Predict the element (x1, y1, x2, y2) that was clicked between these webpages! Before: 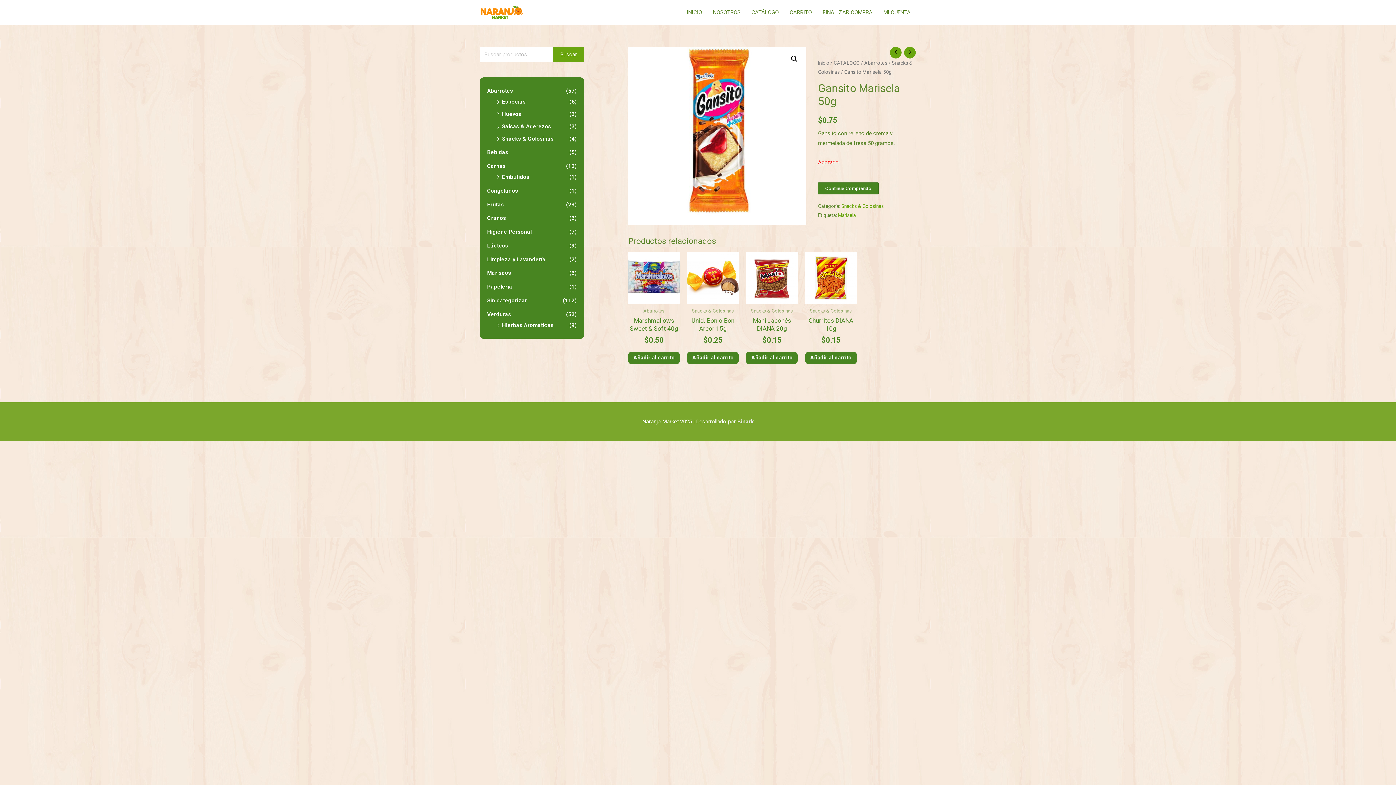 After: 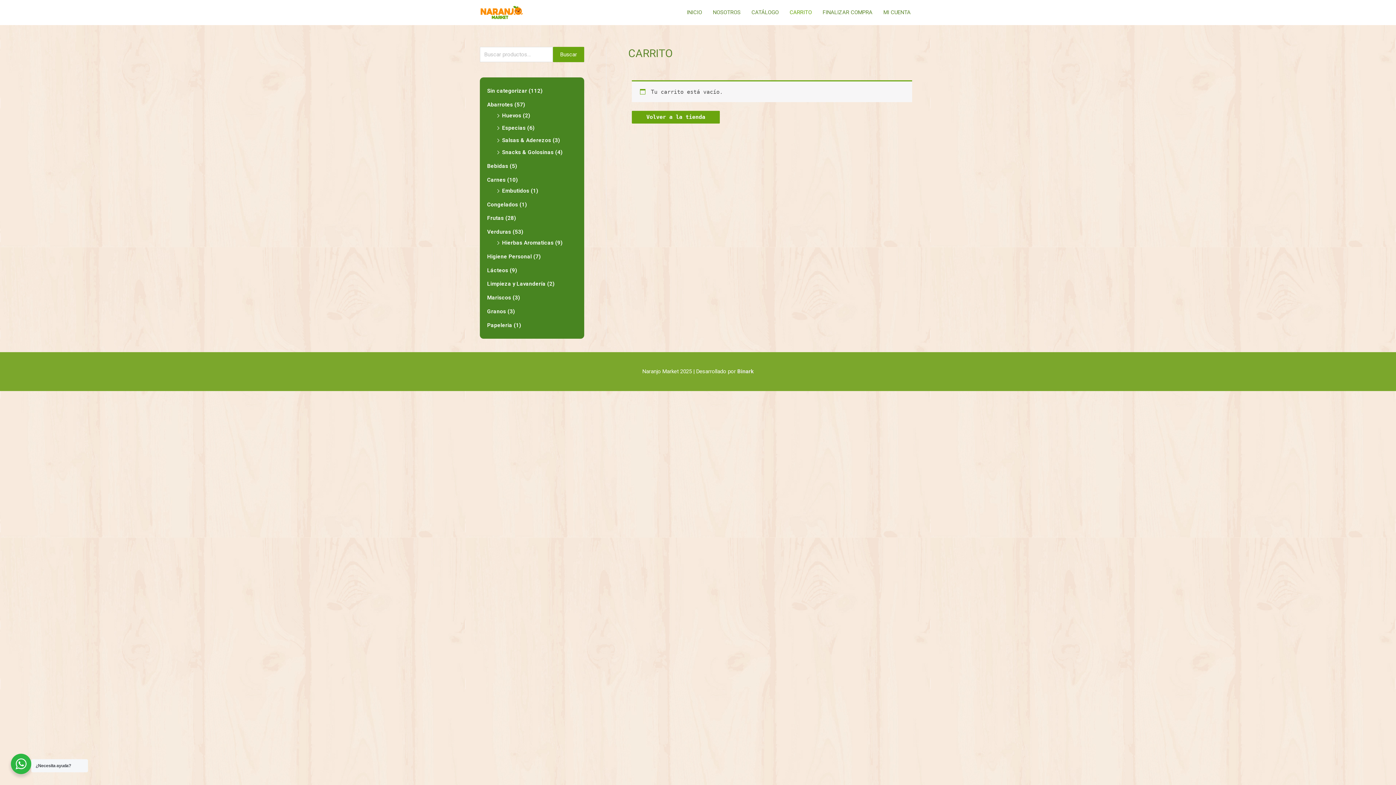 Action: label: FINALIZAR COMPRA bbox: (817, 1, 878, 23)